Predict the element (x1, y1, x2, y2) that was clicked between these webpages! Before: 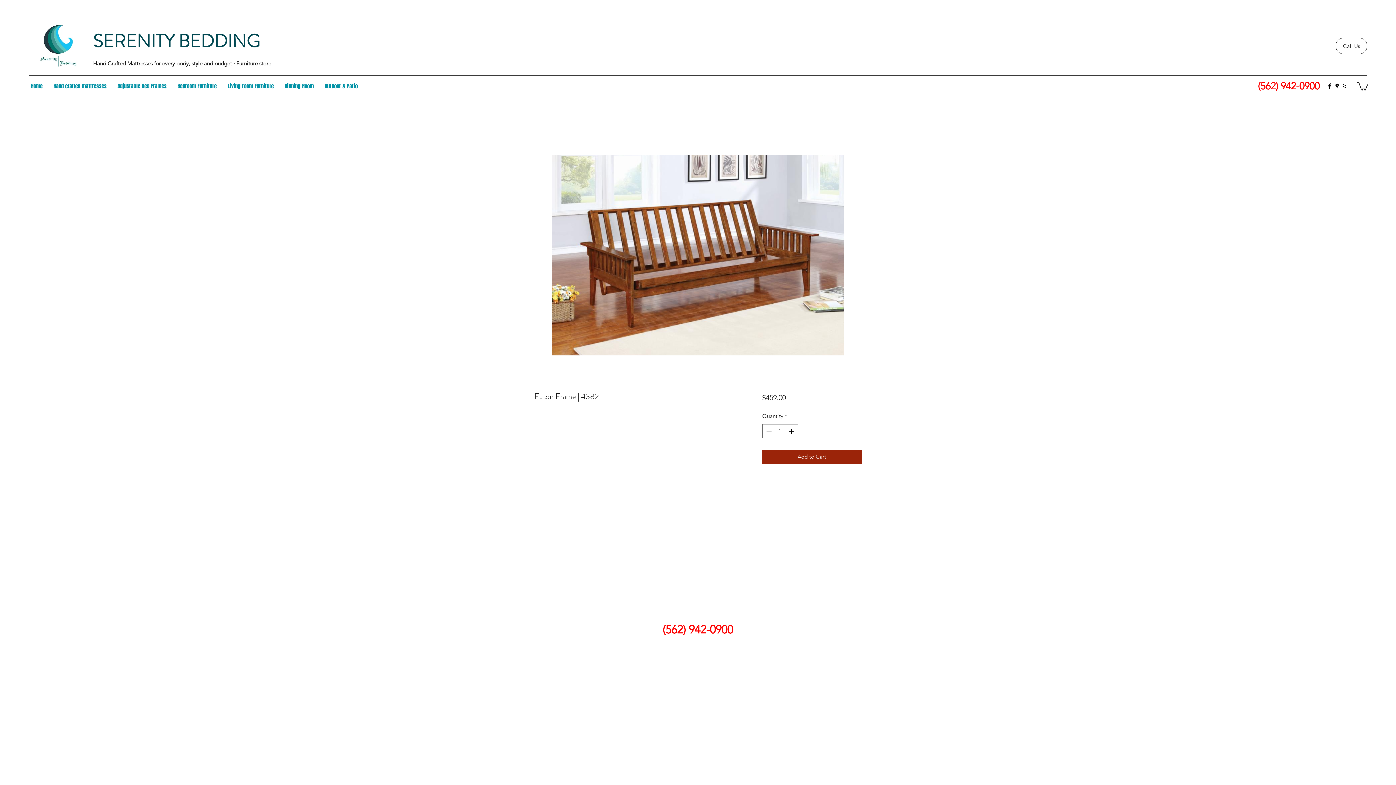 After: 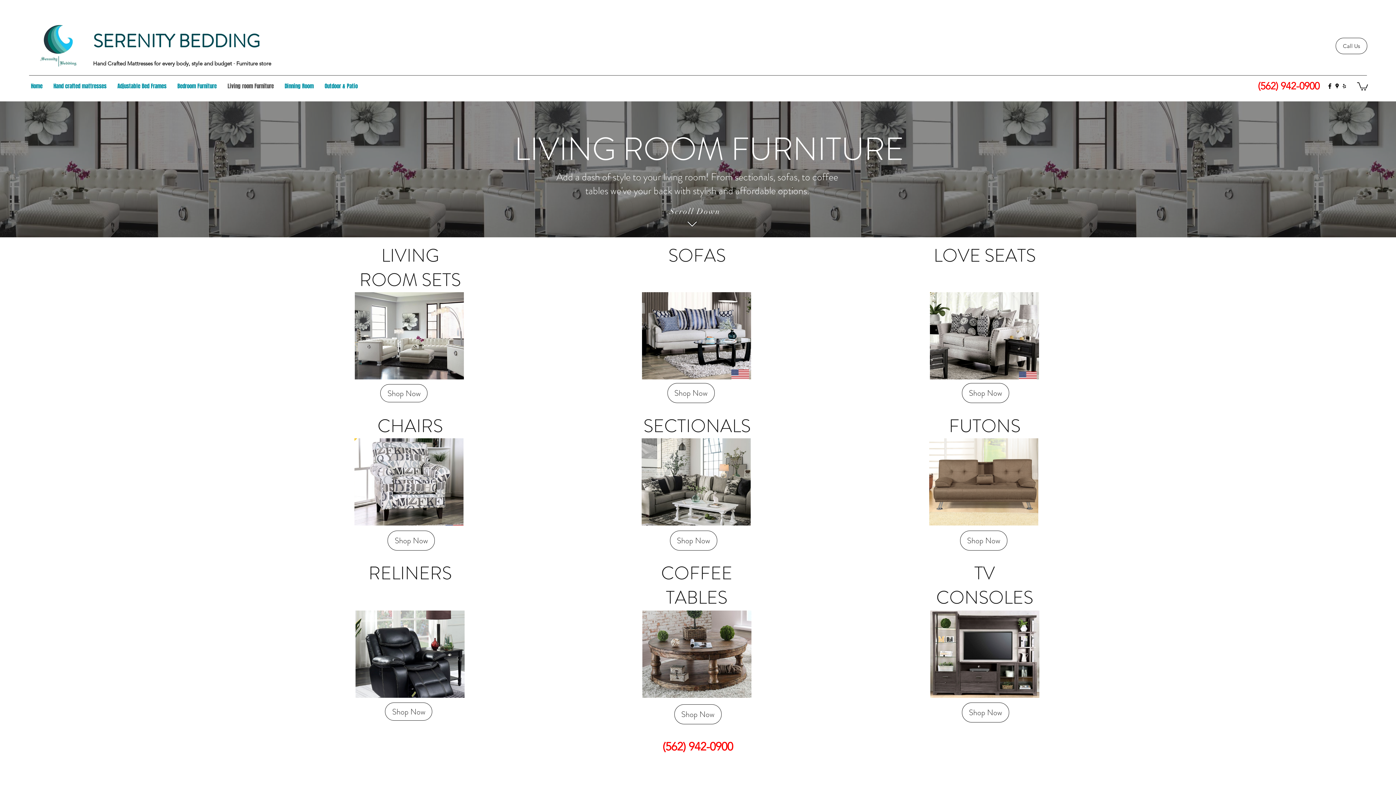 Action: label: Living room Furniture bbox: (222, 80, 279, 91)